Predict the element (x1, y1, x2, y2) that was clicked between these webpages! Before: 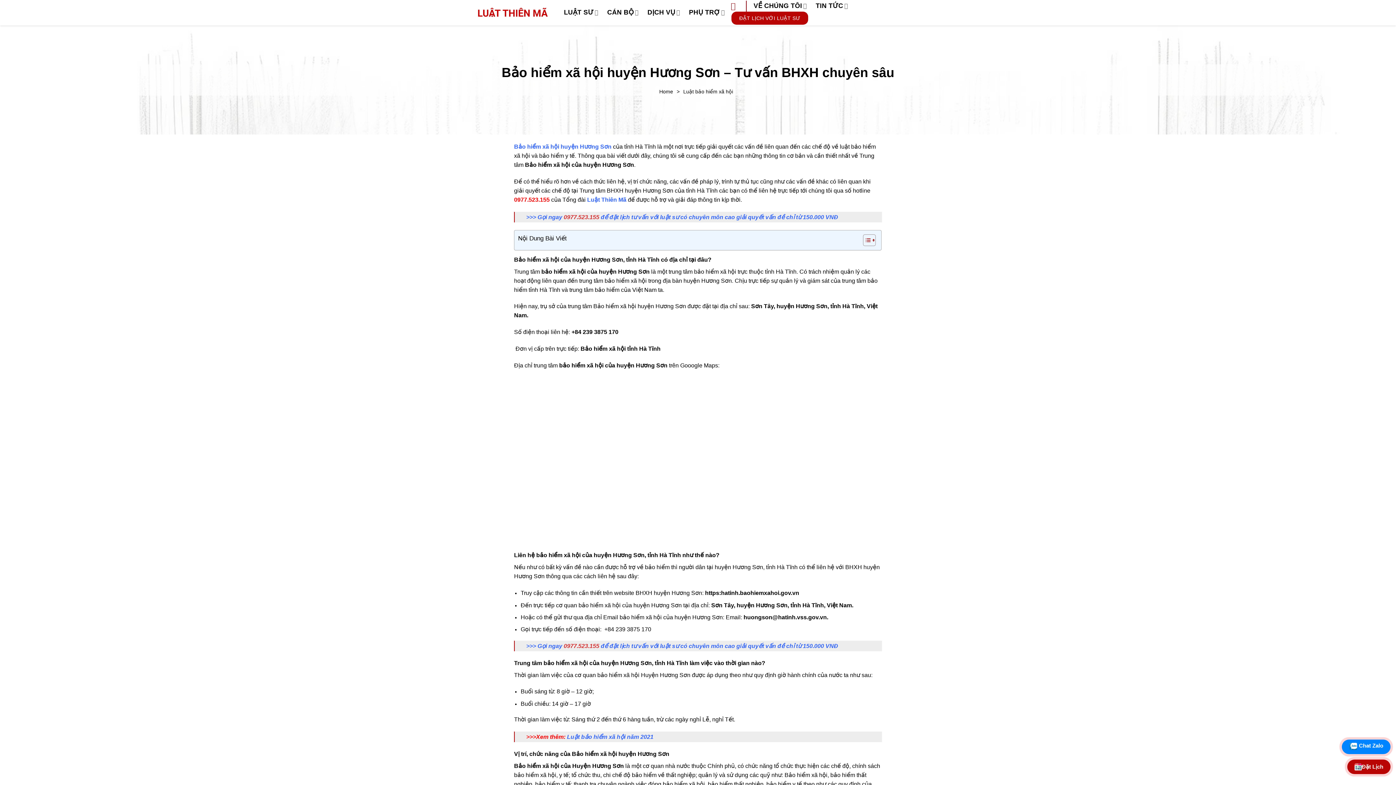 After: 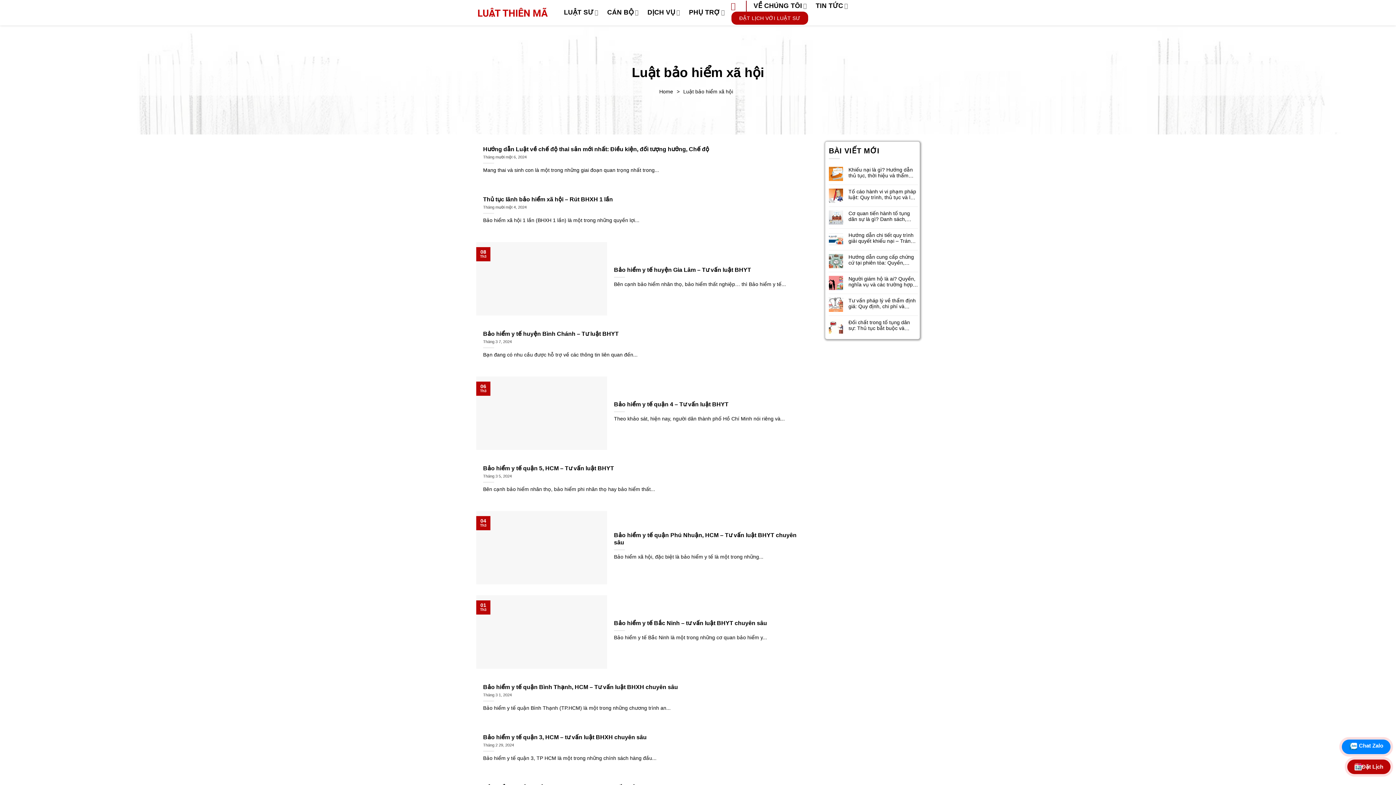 Action: label: Luật bảo hiểm xã hội bbox: (683, 88, 733, 94)